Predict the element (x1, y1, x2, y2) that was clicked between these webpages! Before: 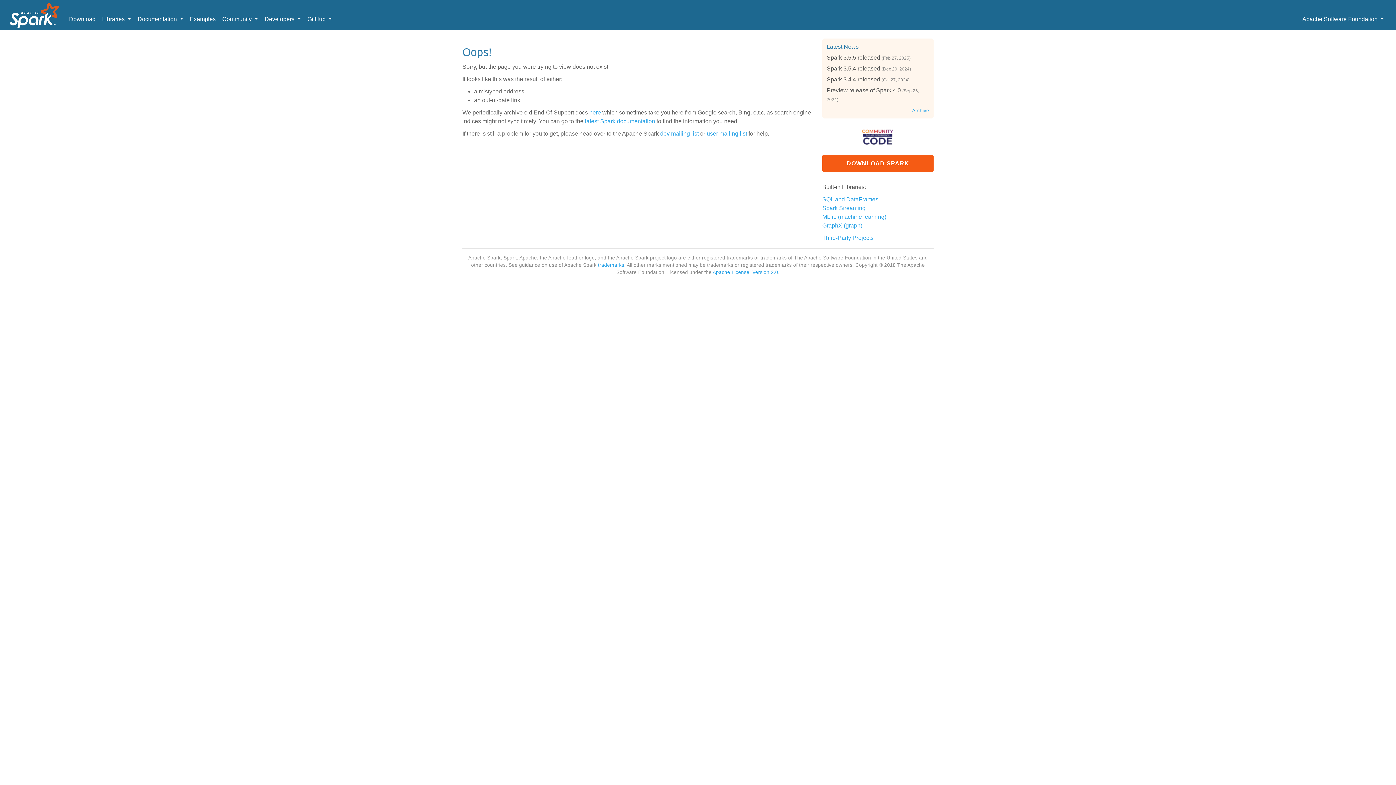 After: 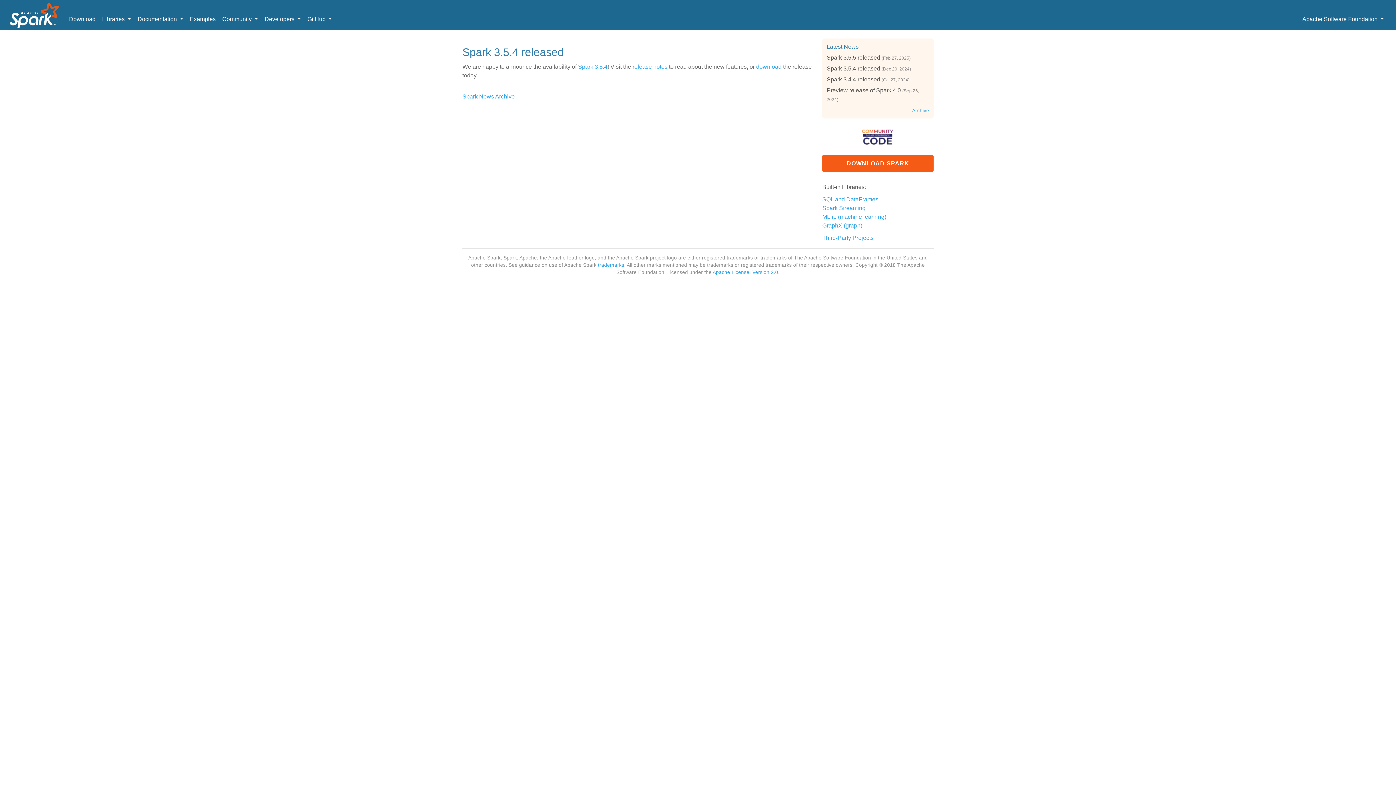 Action: bbox: (826, 65, 880, 71) label: Spark 3.5.4 released